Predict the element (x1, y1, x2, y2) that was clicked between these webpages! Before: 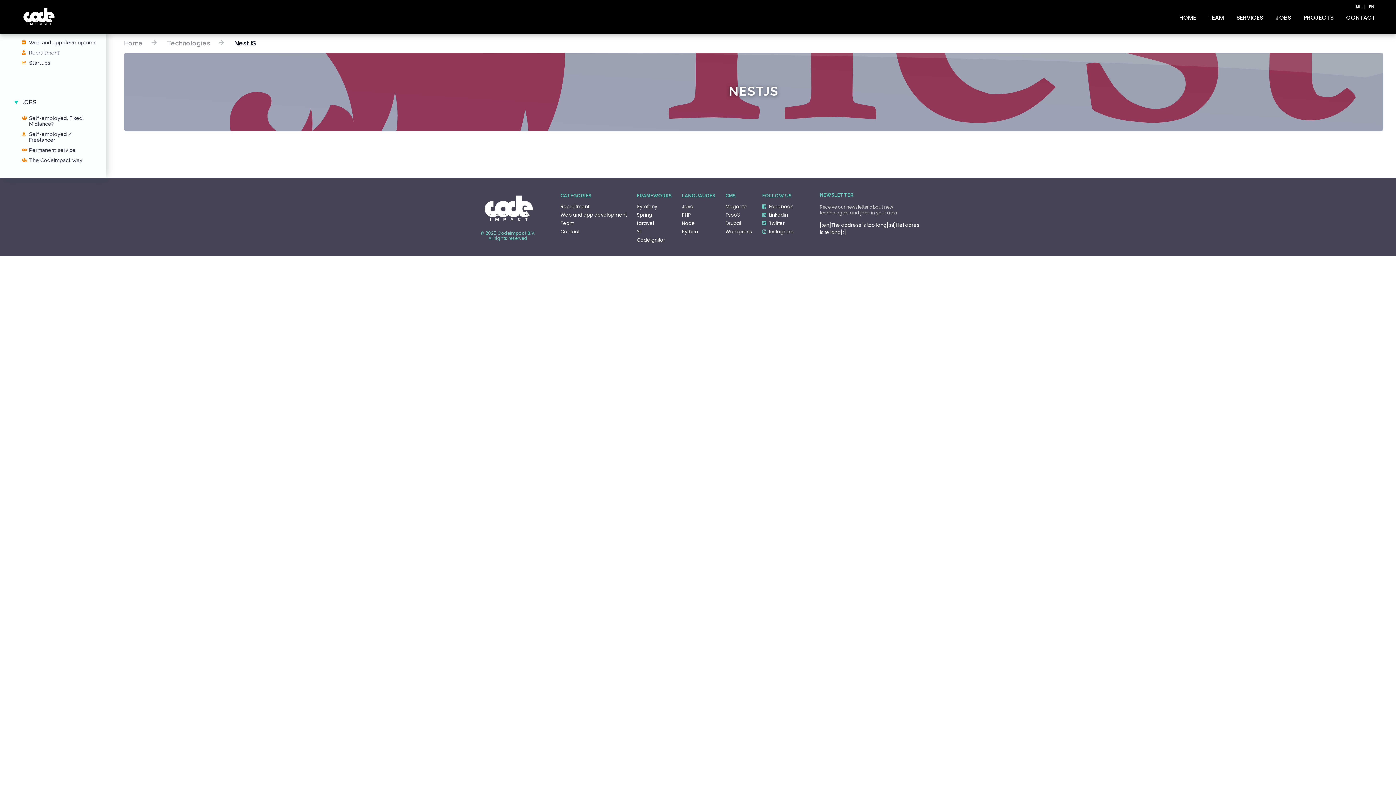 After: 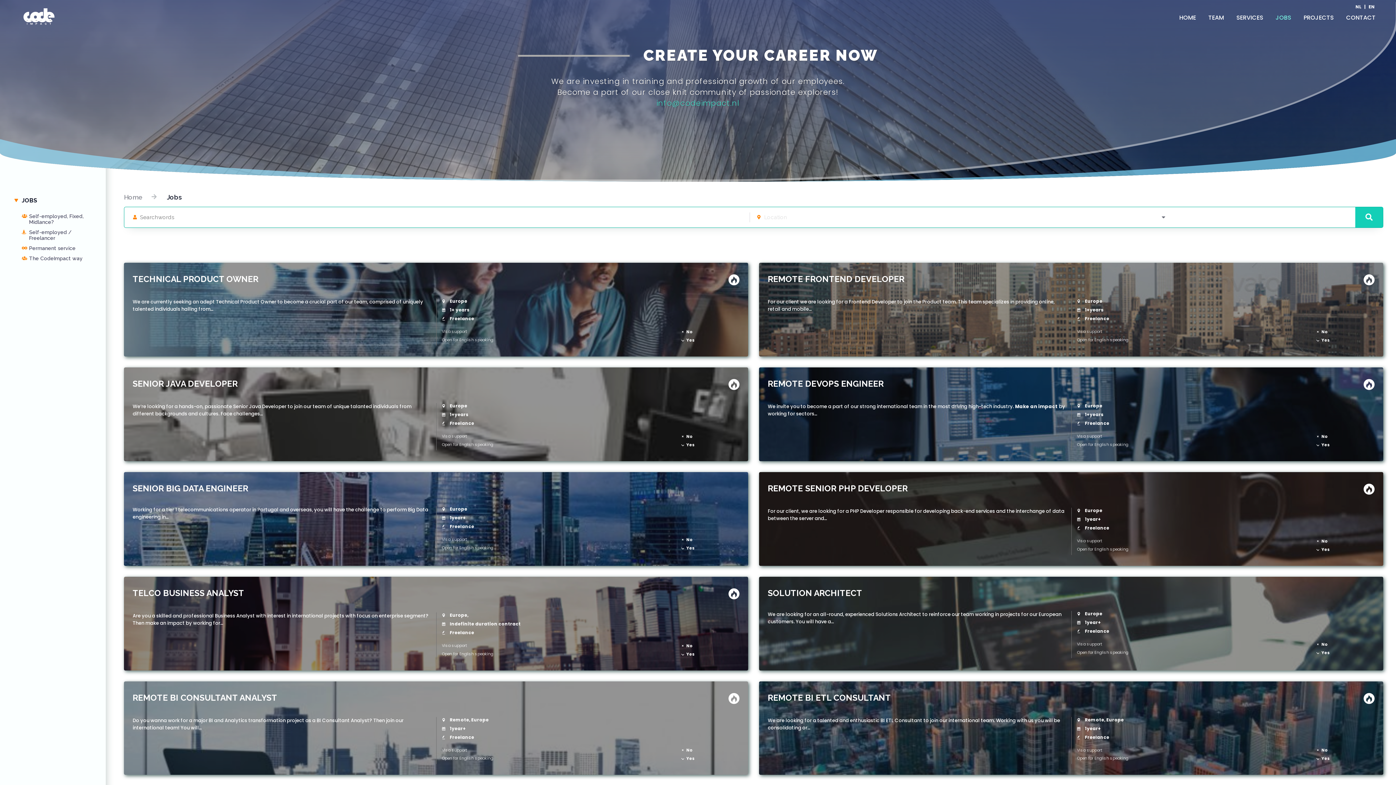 Action: bbox: (21, 99, 36, 105) label: JOBS